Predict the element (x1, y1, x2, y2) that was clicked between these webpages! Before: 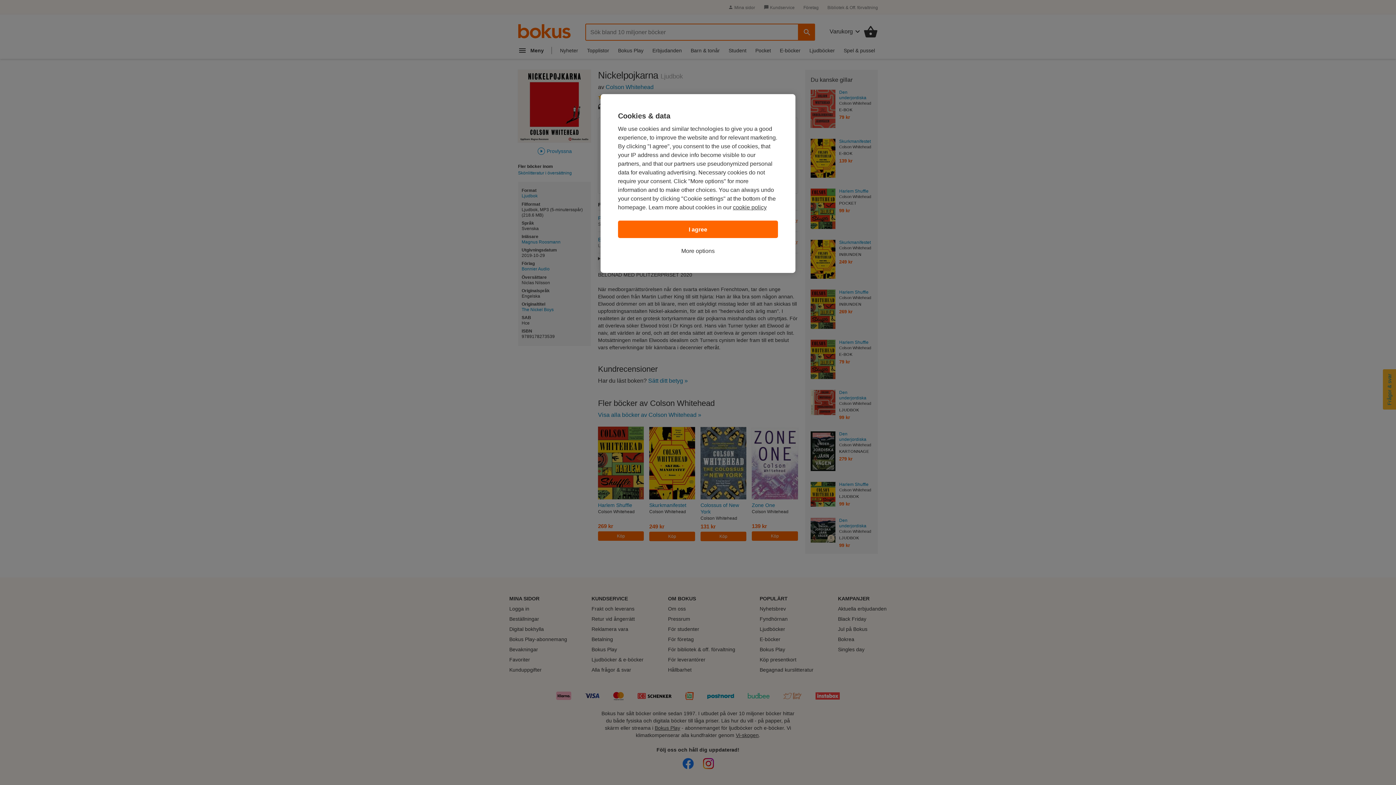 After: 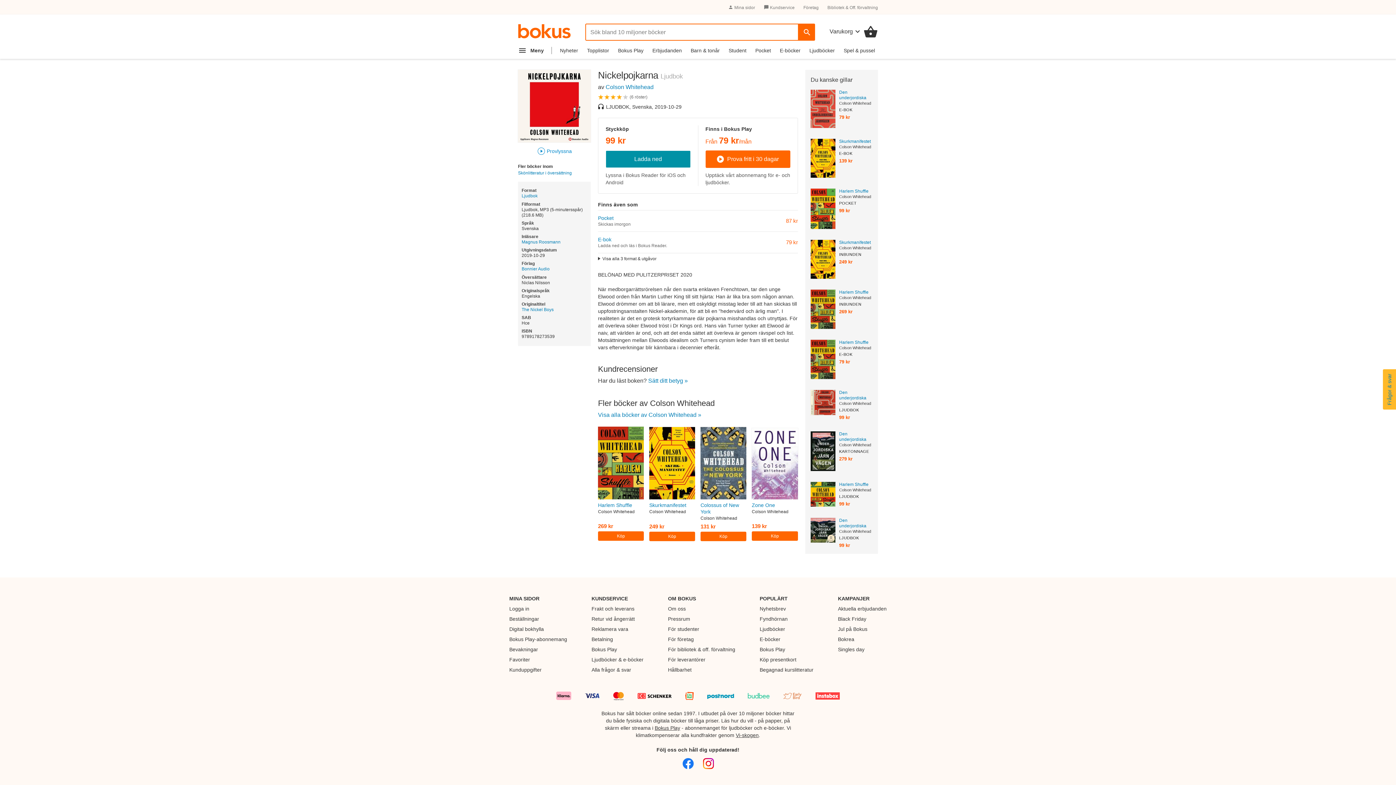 Action: bbox: (618, 220, 778, 238) label: I agree